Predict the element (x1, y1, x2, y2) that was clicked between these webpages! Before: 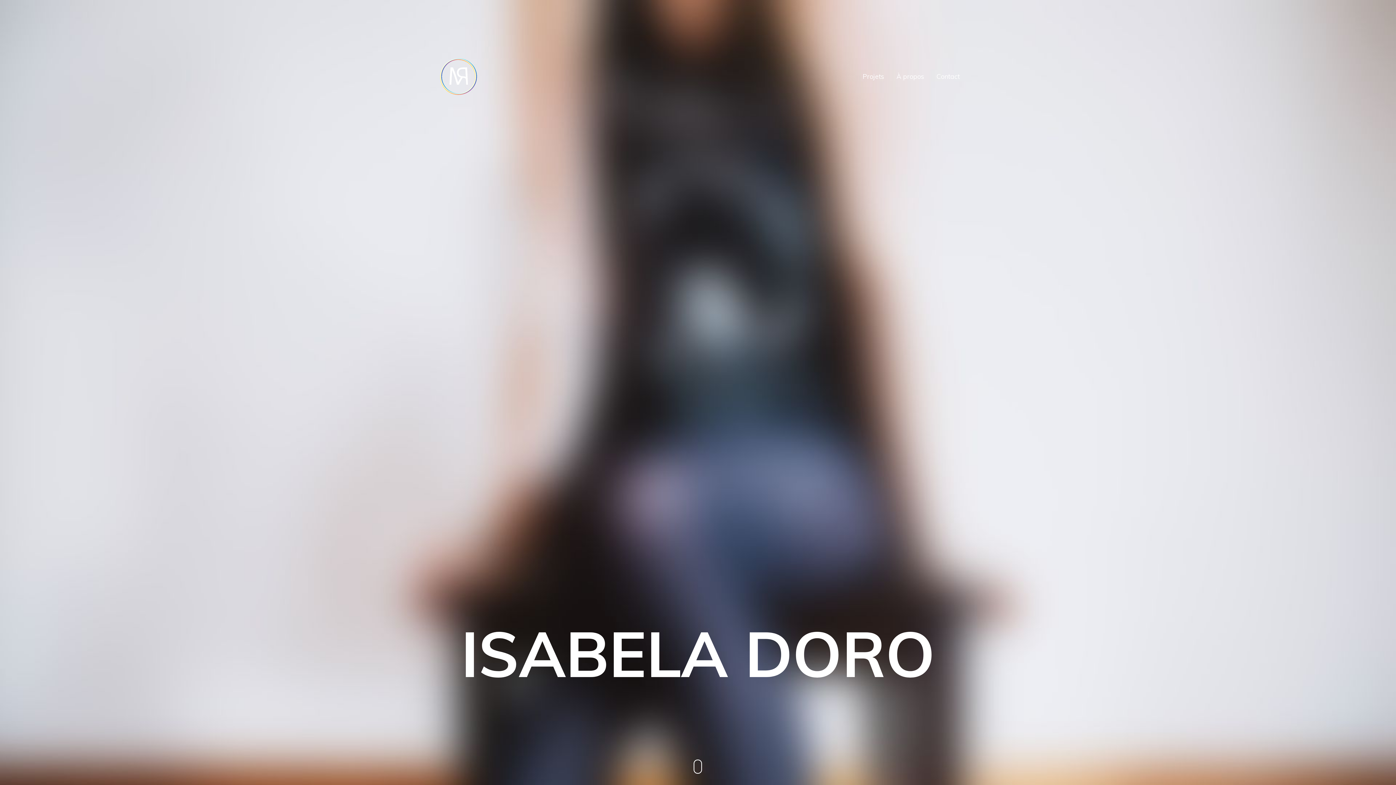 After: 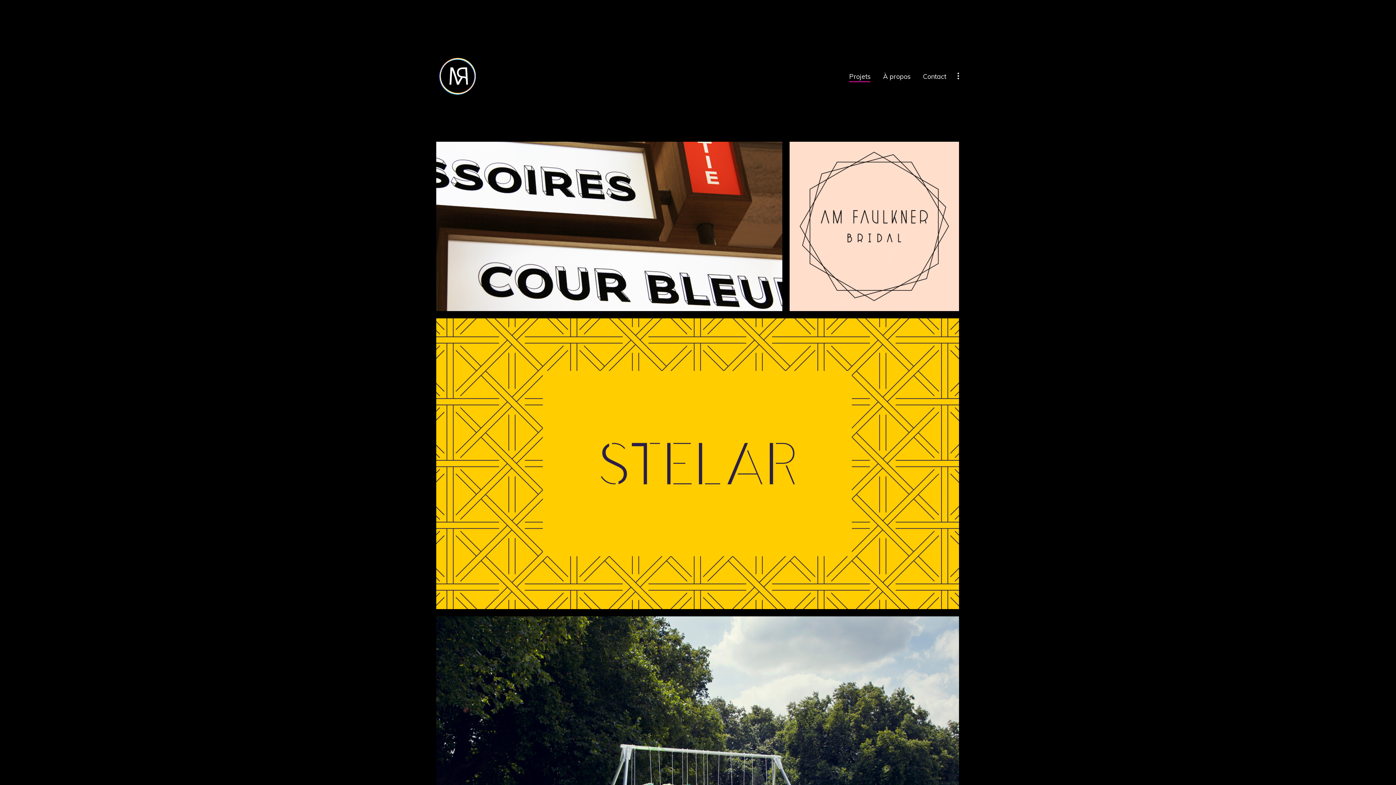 Action: label: Projets bbox: (862, 72, 884, 80)